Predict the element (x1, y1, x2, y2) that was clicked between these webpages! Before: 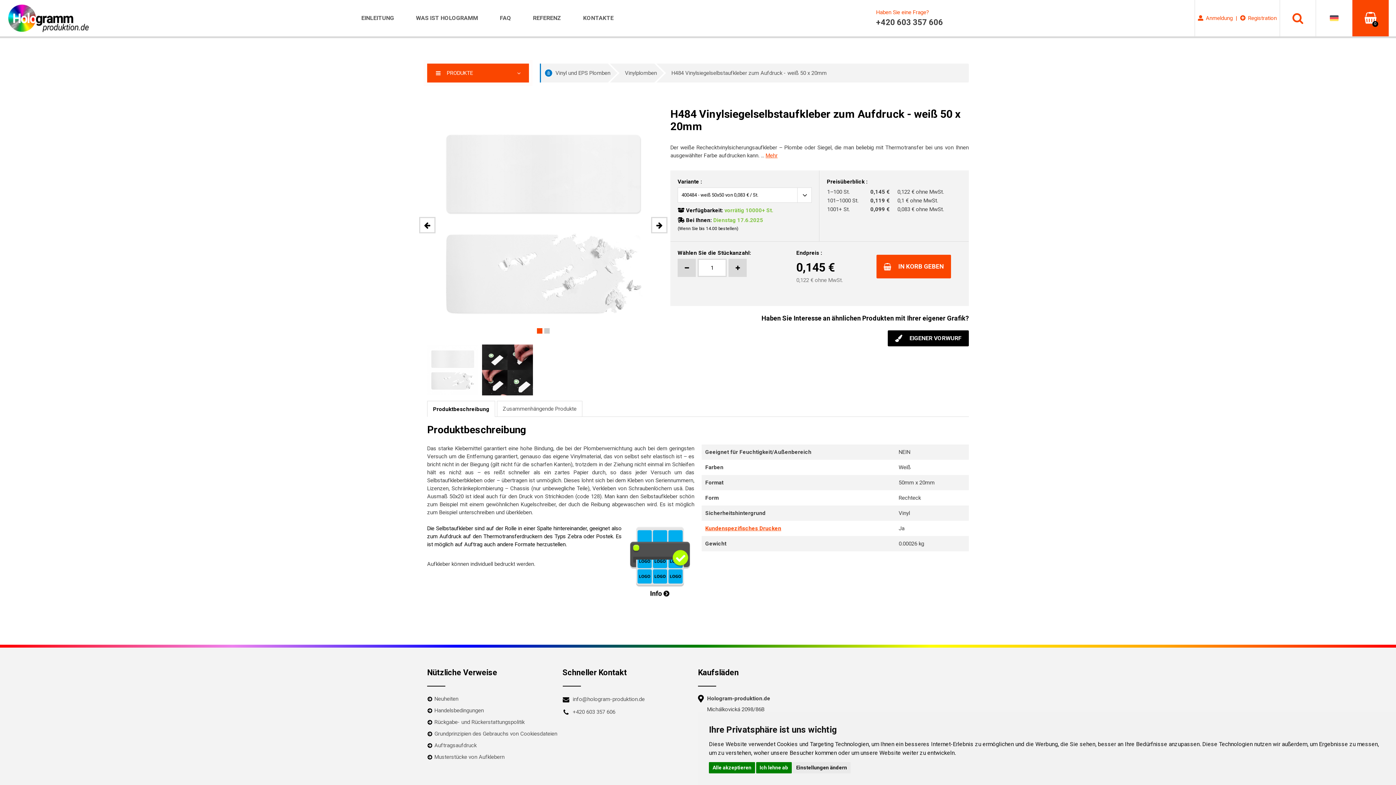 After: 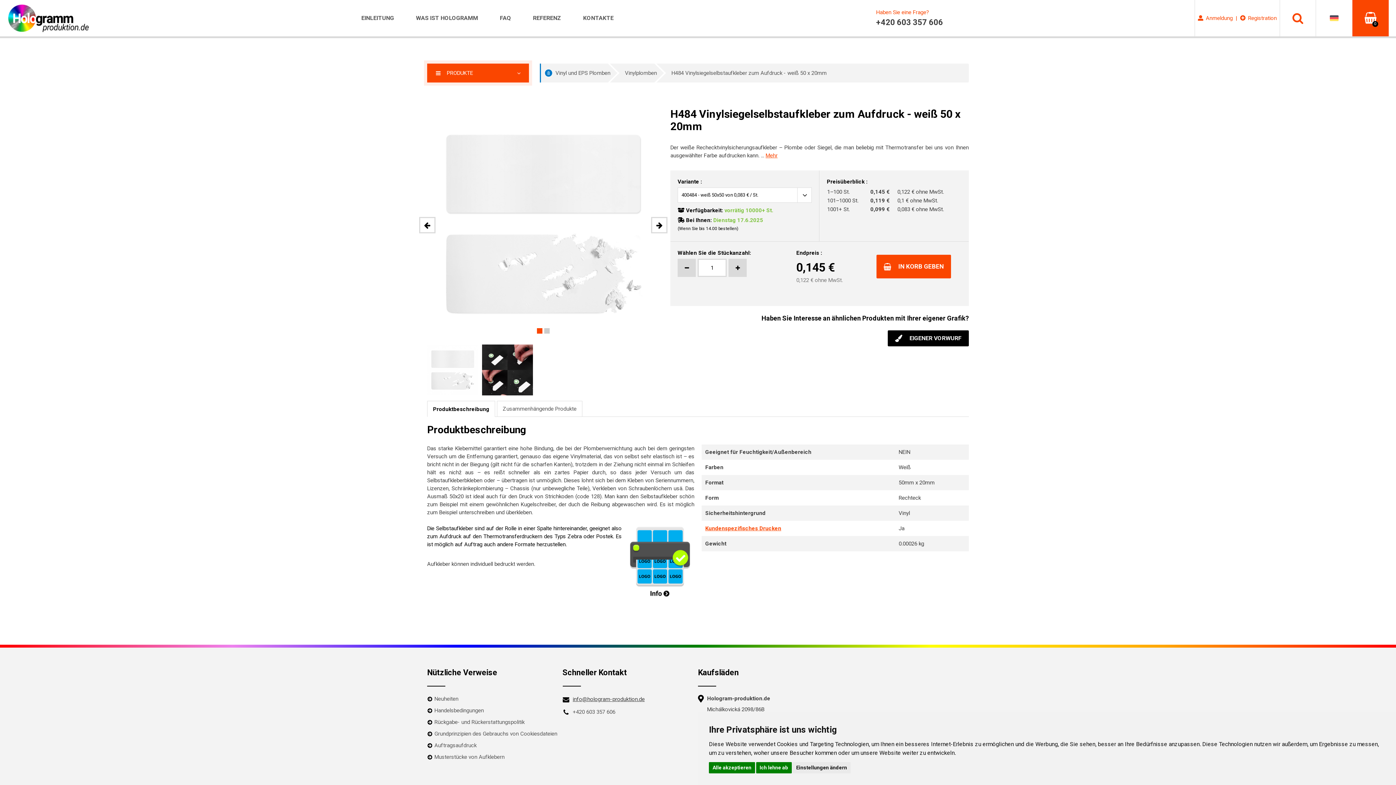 Action: label: info@hologram-produktion.de bbox: (562, 693, 644, 706)